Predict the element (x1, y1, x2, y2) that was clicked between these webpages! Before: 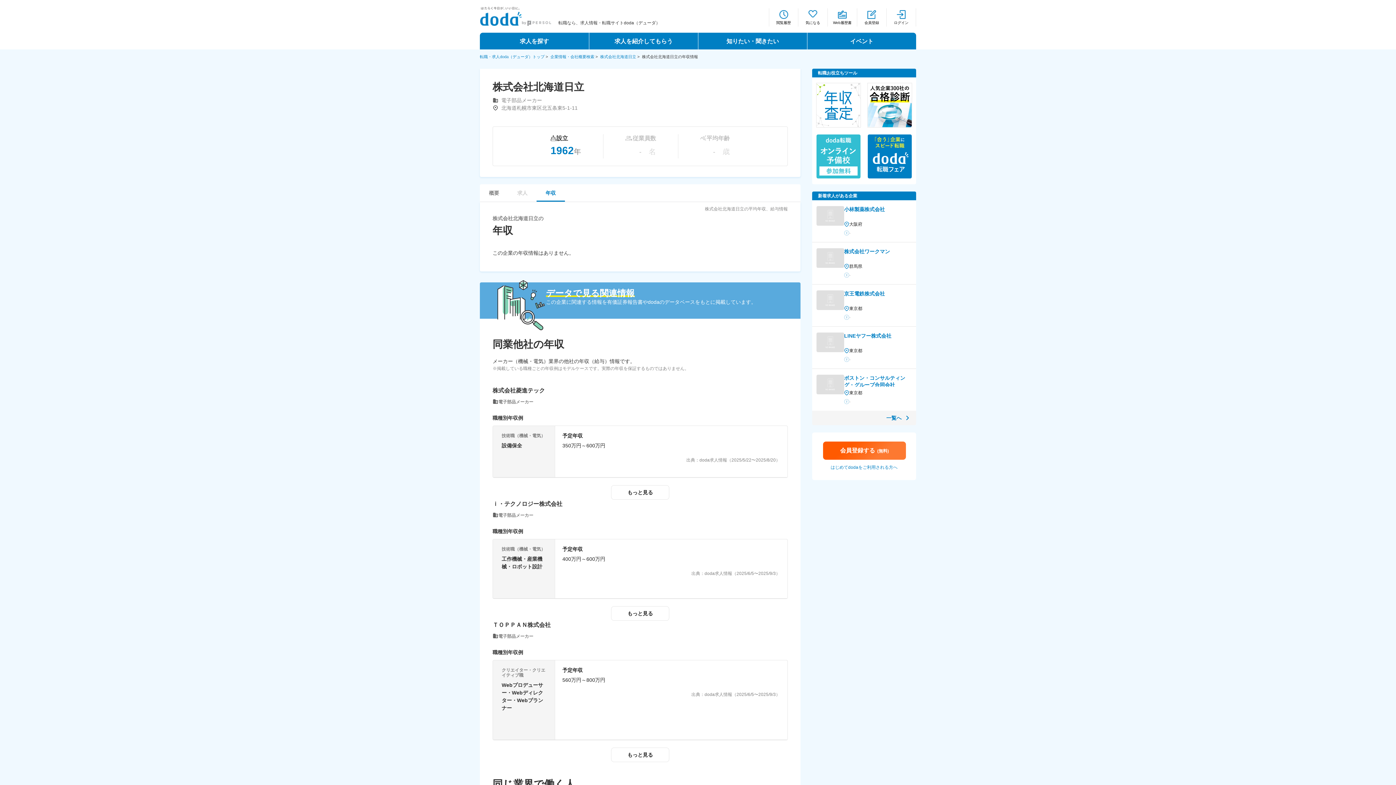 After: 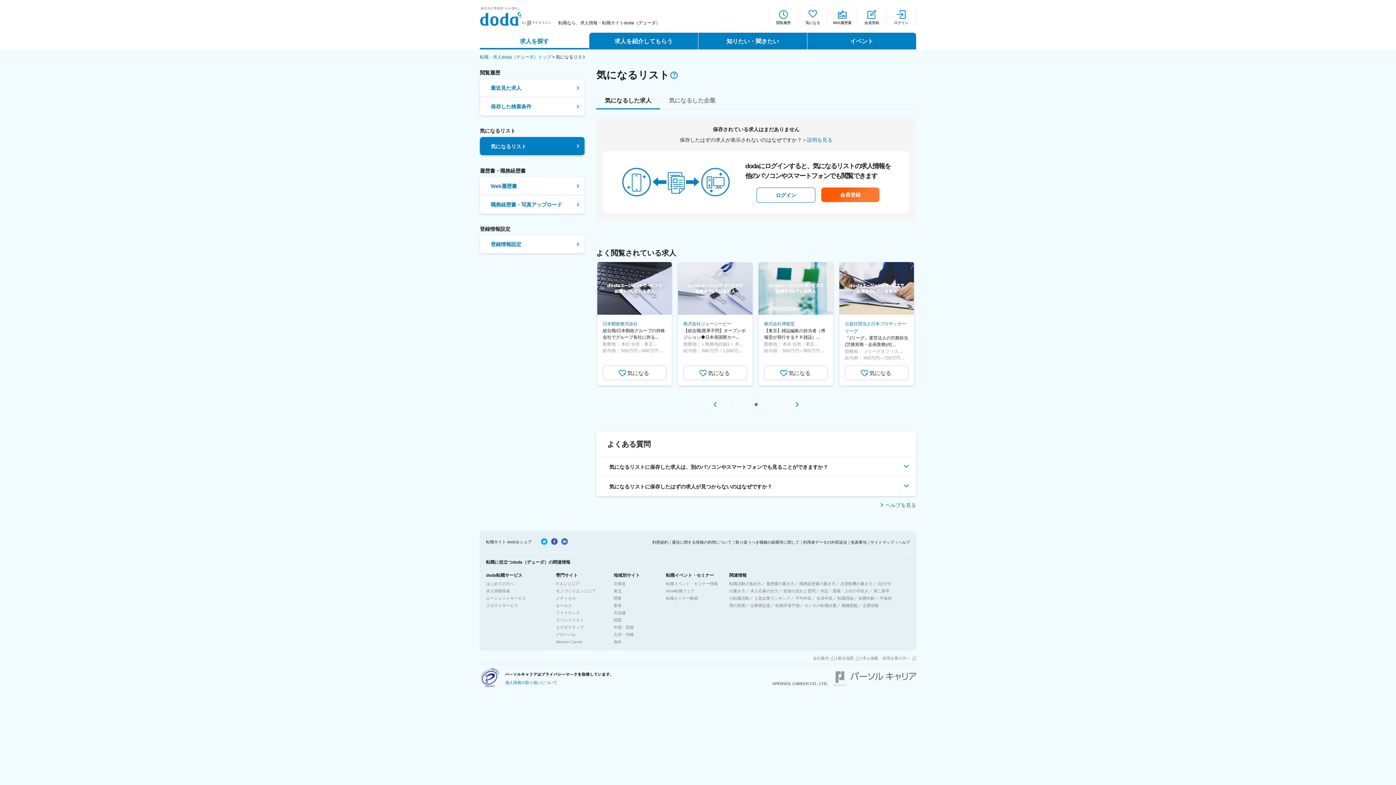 Action: bbox: (798, 8, 827, 26) label: 気になる